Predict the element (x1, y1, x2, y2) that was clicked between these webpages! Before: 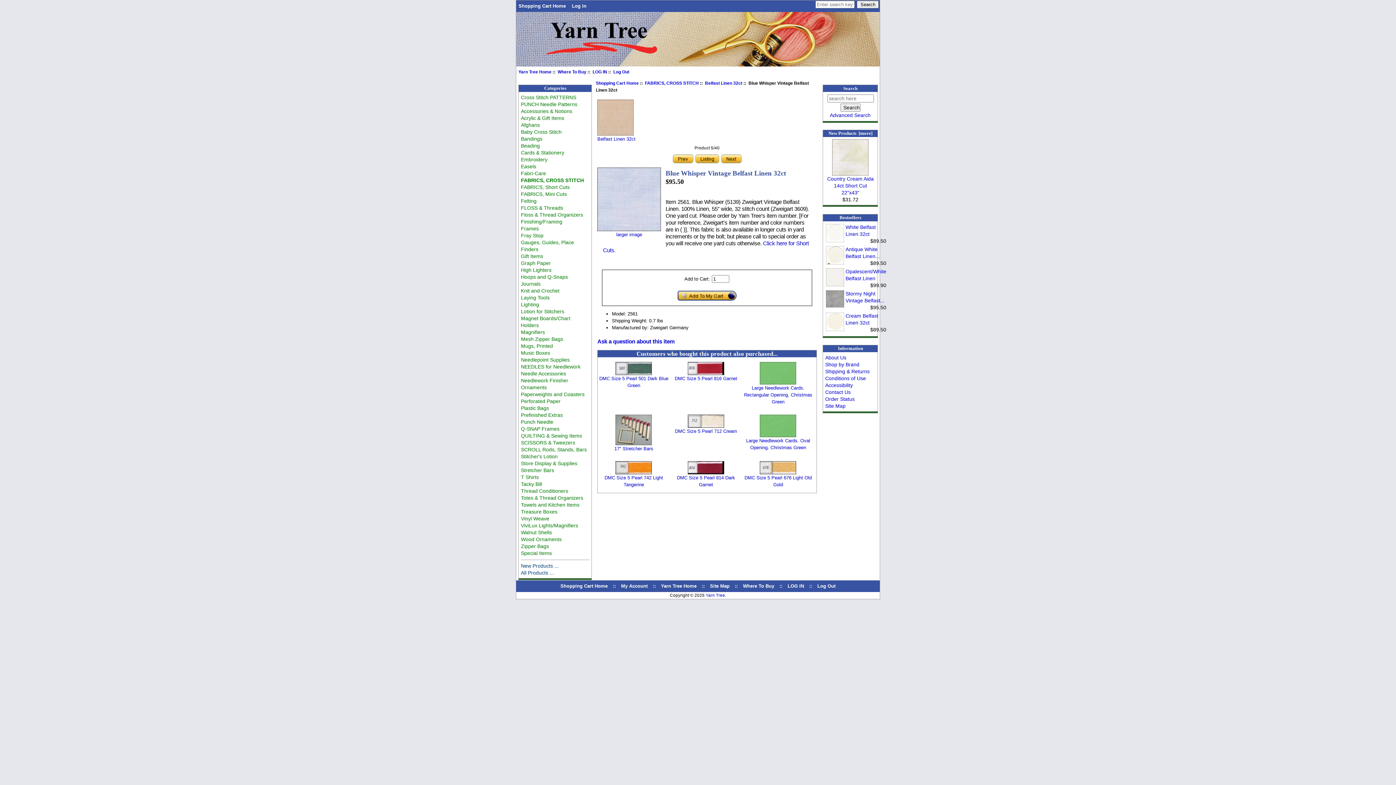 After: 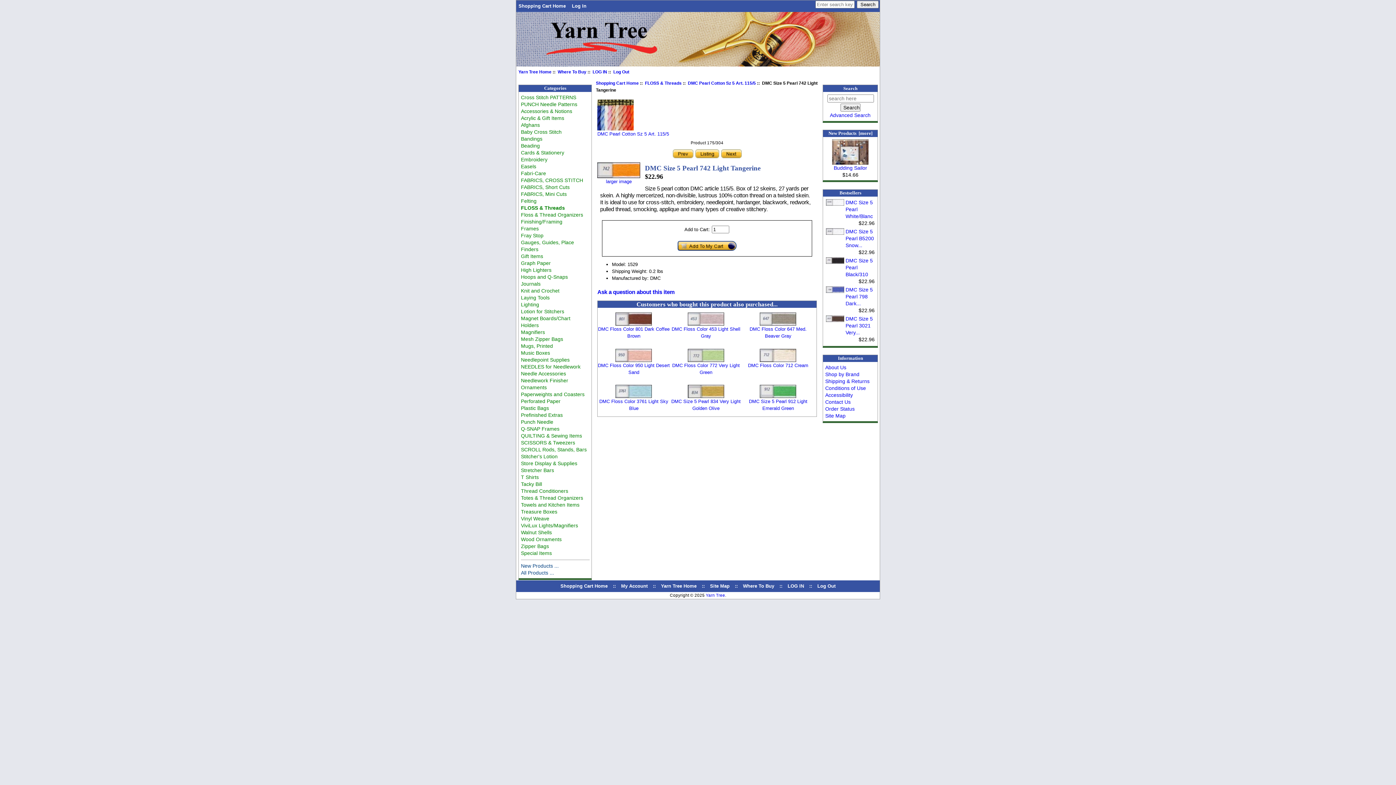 Action: bbox: (615, 470, 652, 475)